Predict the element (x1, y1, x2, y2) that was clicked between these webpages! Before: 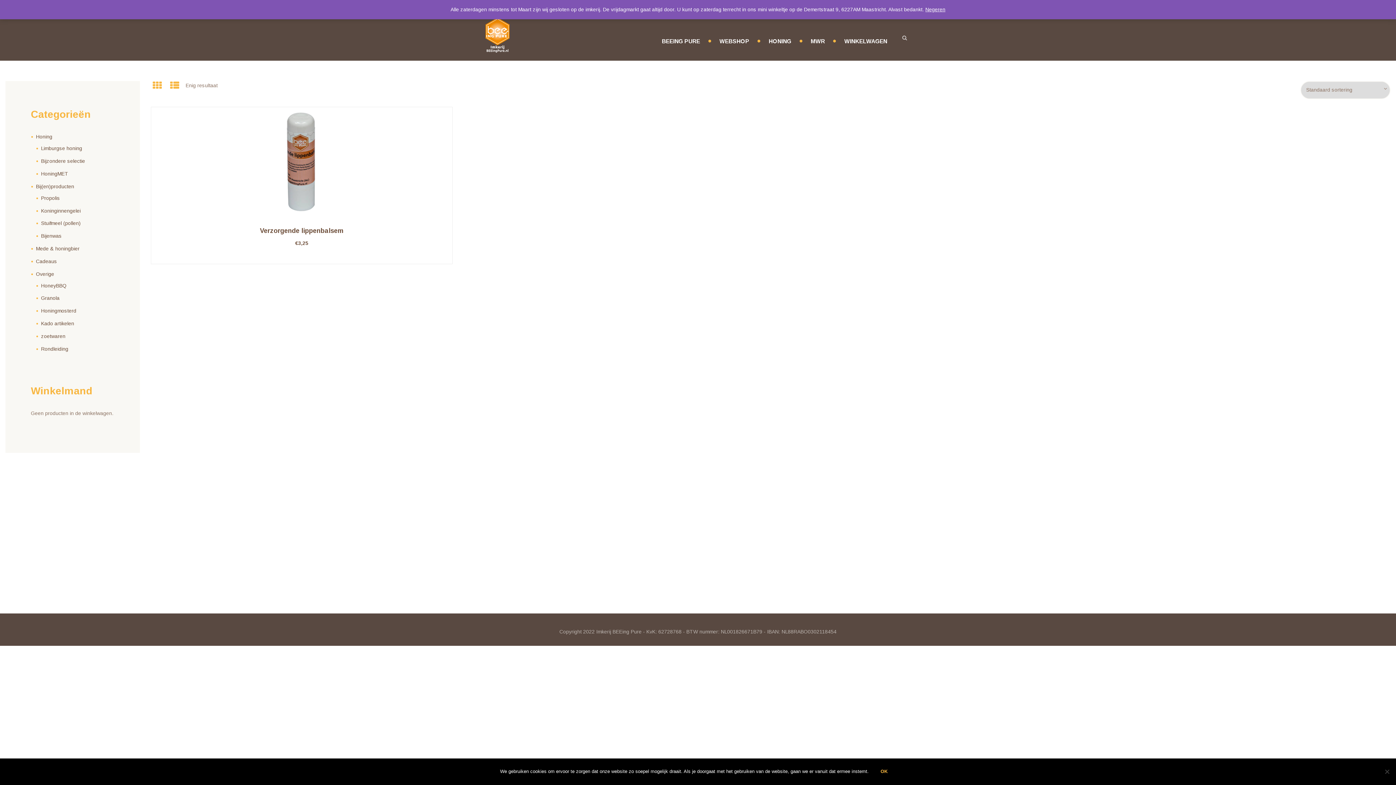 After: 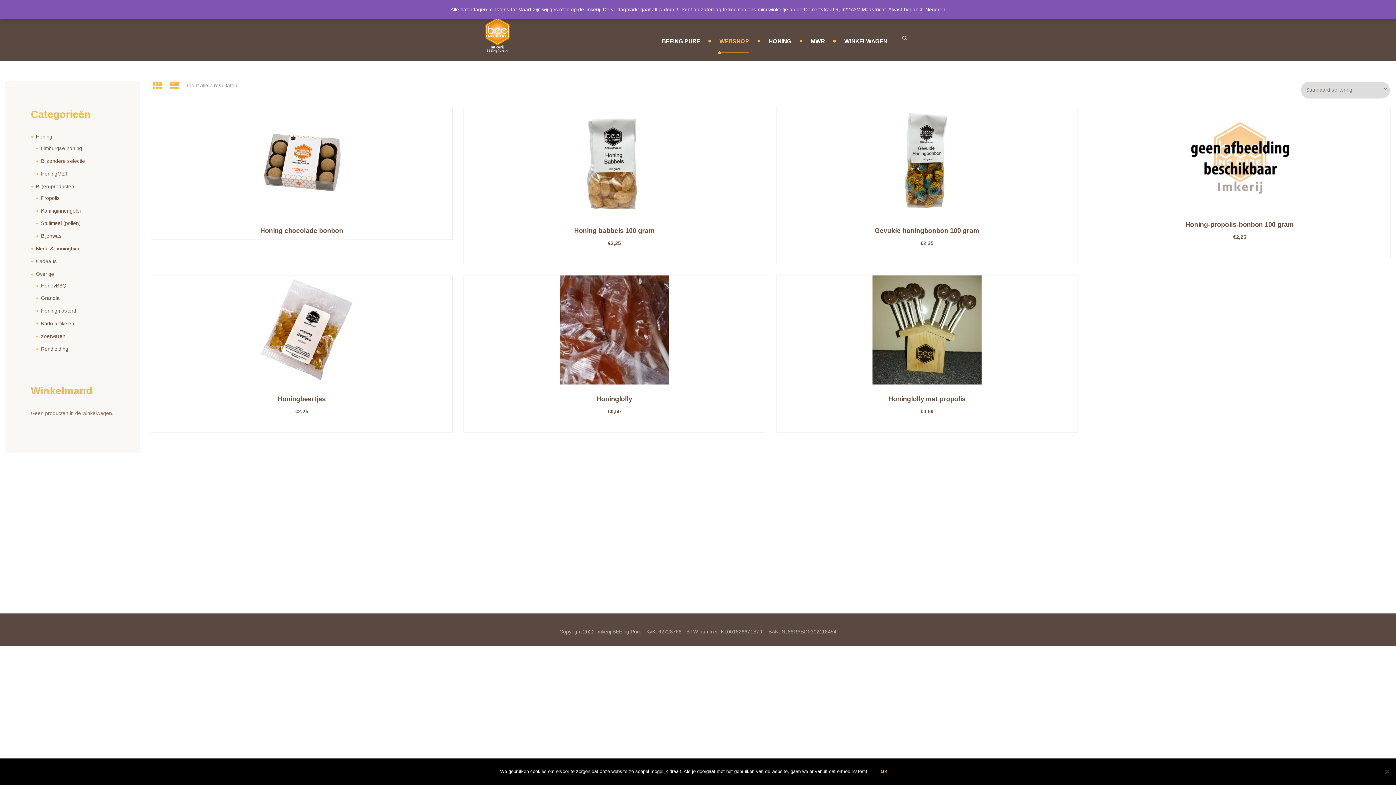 Action: bbox: (41, 333, 65, 339) label: zoetwaren